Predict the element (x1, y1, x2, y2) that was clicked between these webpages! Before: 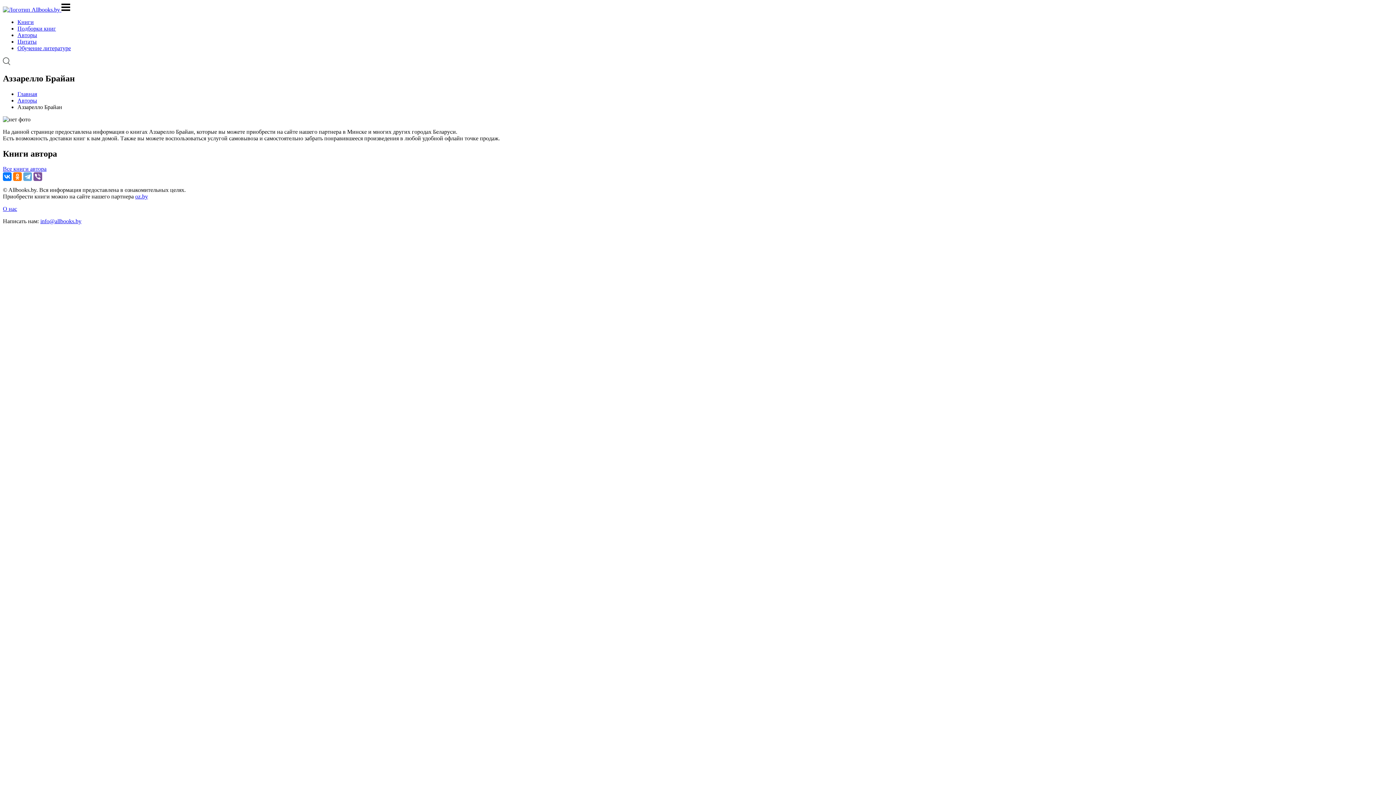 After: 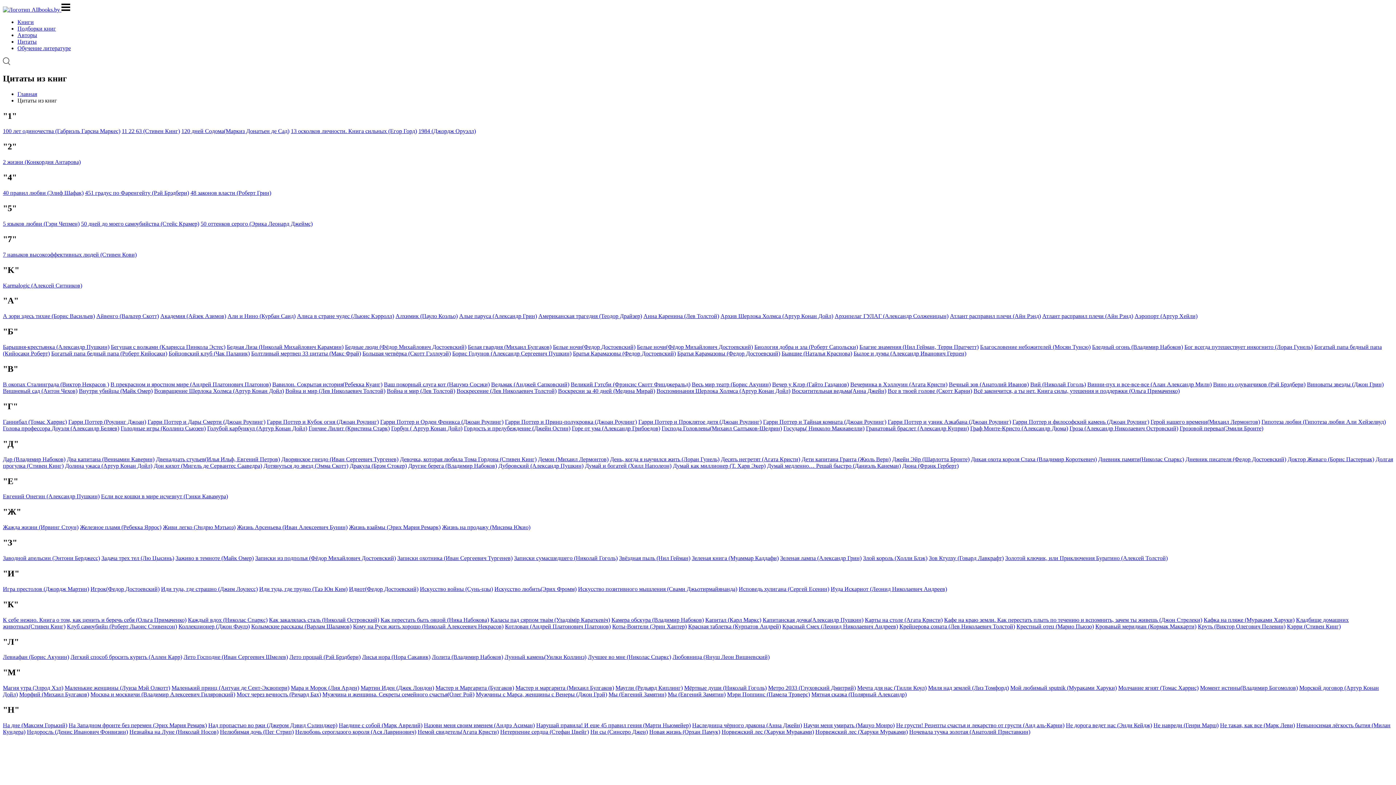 Action: label: Цитаты bbox: (17, 38, 36, 44)